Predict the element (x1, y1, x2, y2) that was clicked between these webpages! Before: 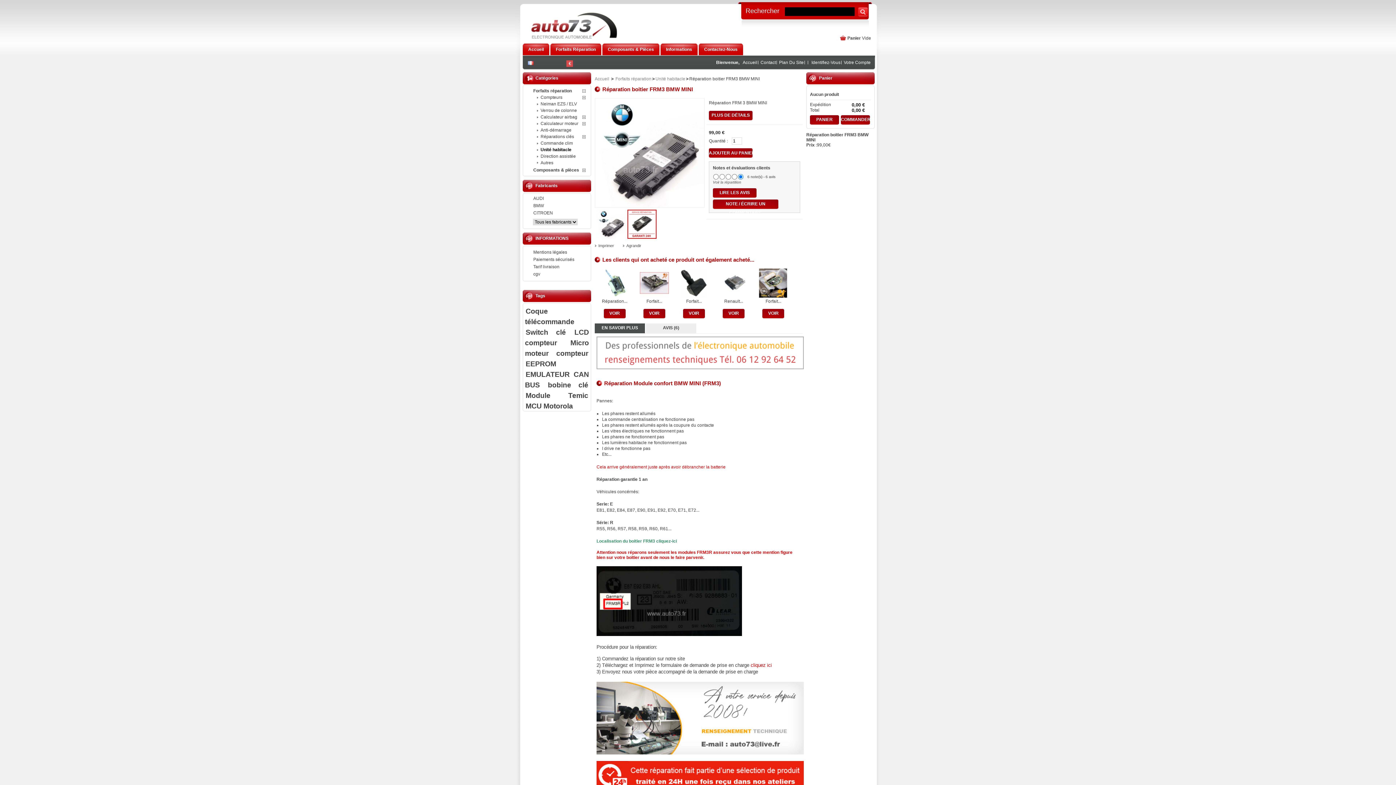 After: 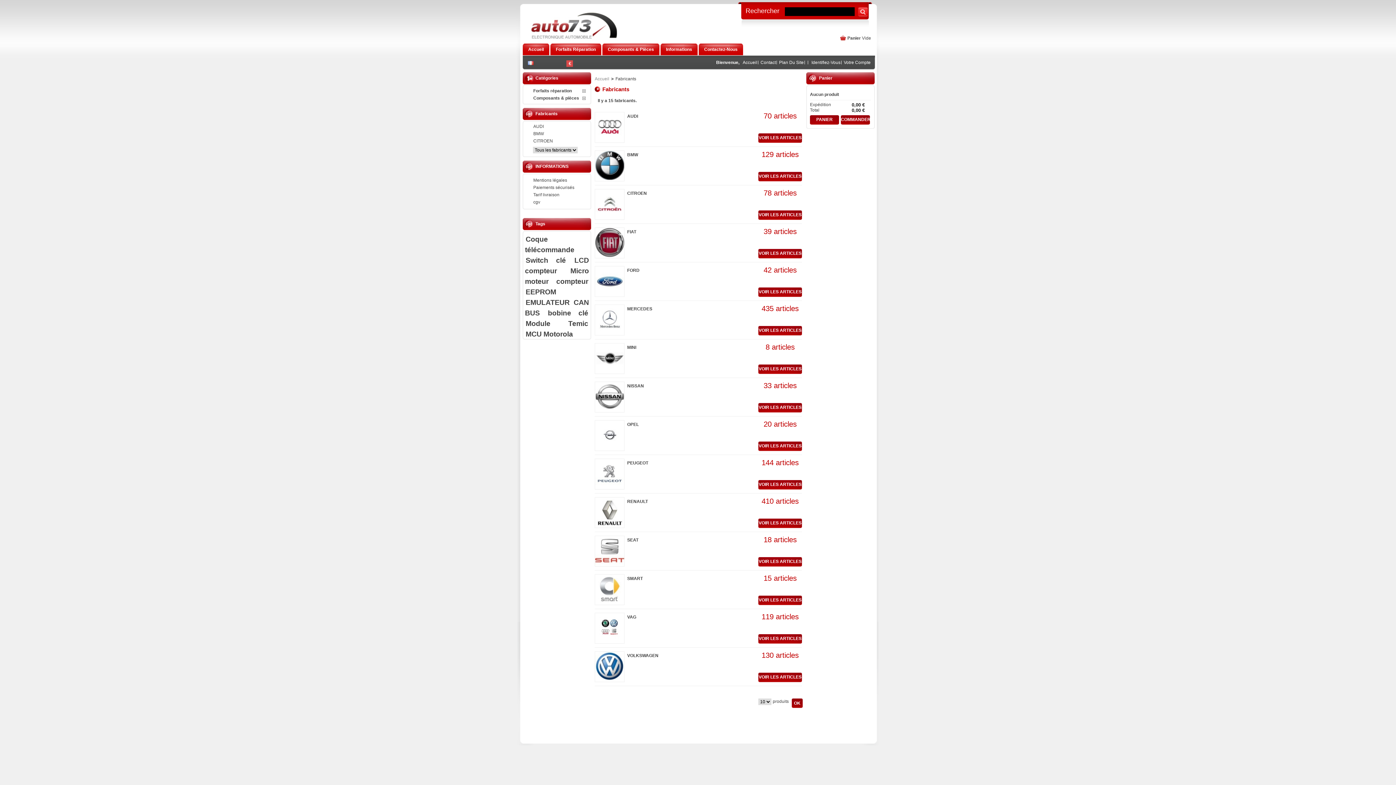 Action: bbox: (535, 183, 557, 188) label: Fabricants